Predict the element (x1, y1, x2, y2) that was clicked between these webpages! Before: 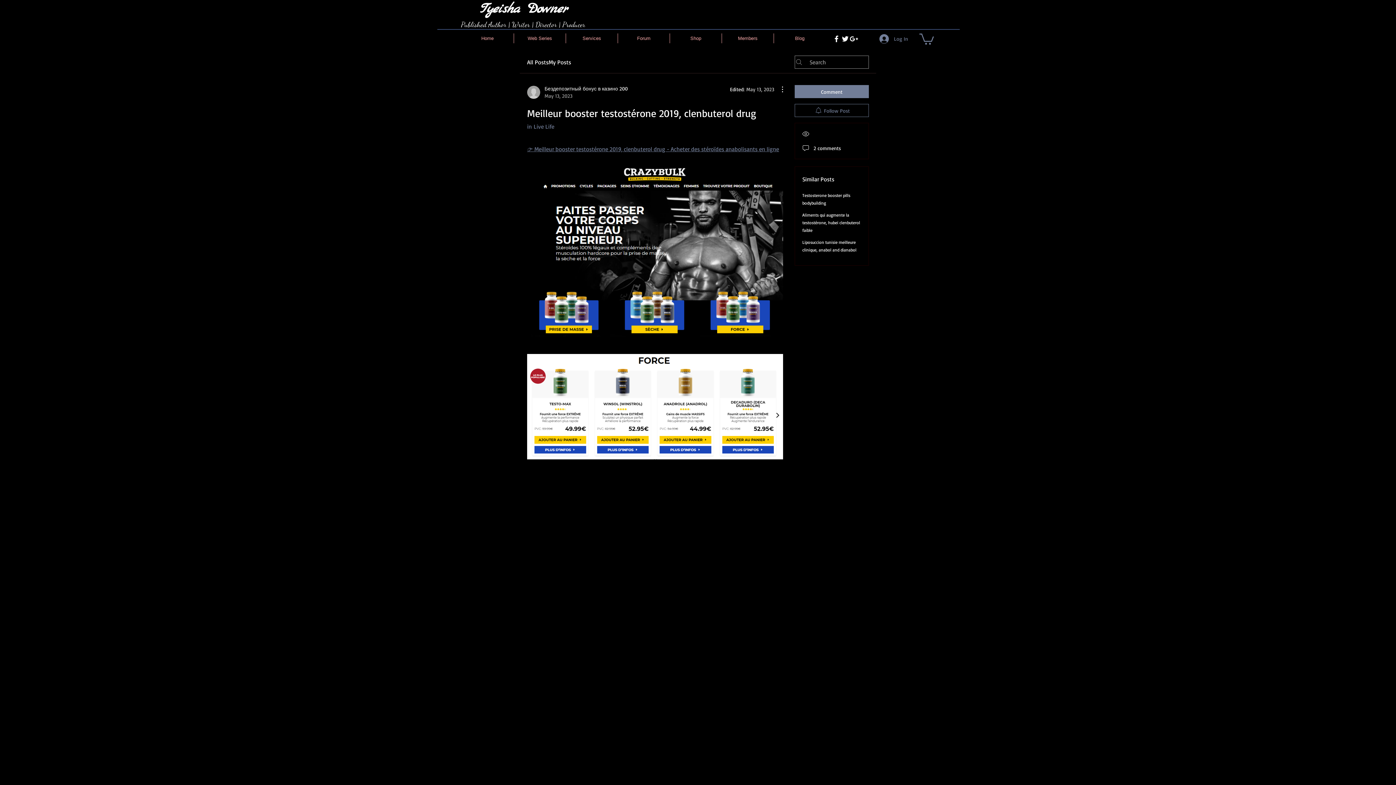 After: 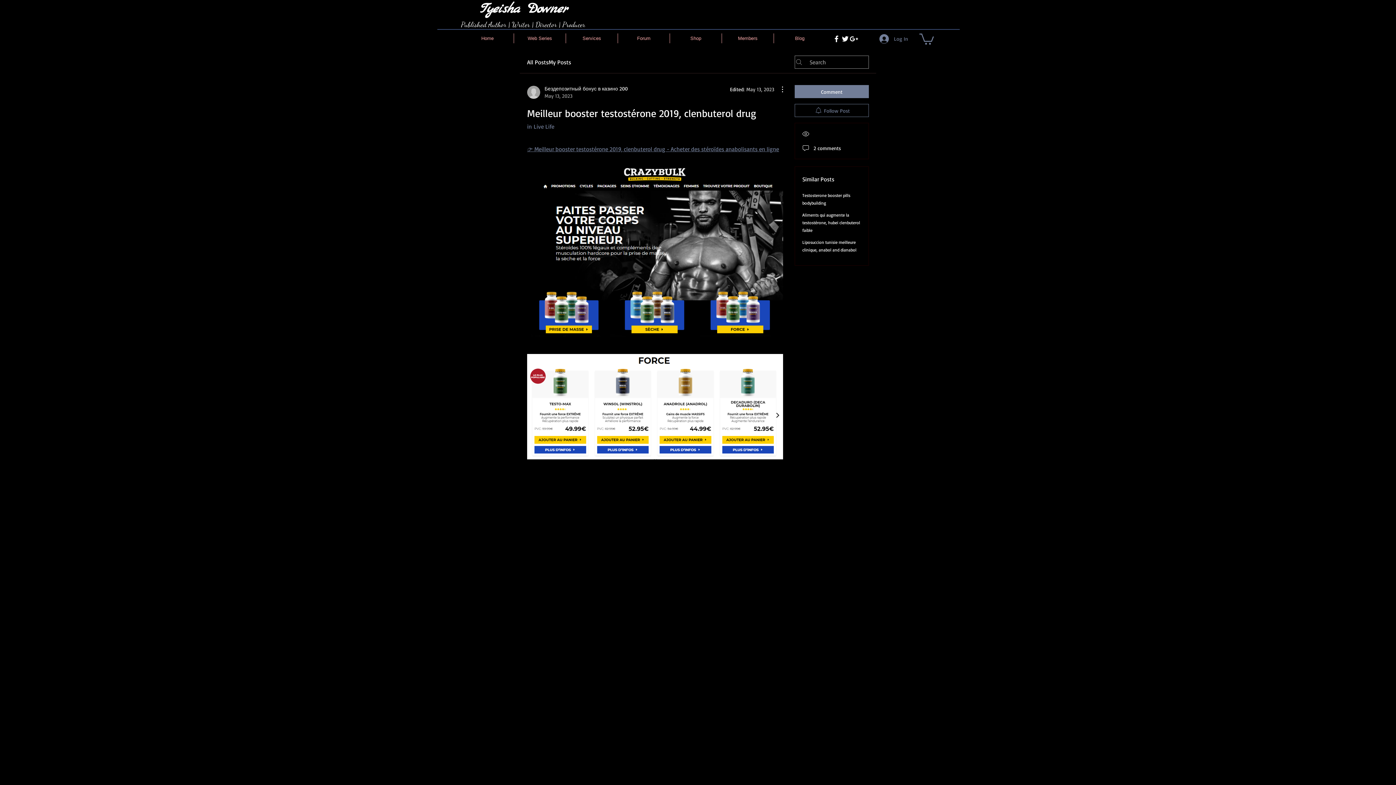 Action: label: twitter bbox: (841, 34, 849, 43)